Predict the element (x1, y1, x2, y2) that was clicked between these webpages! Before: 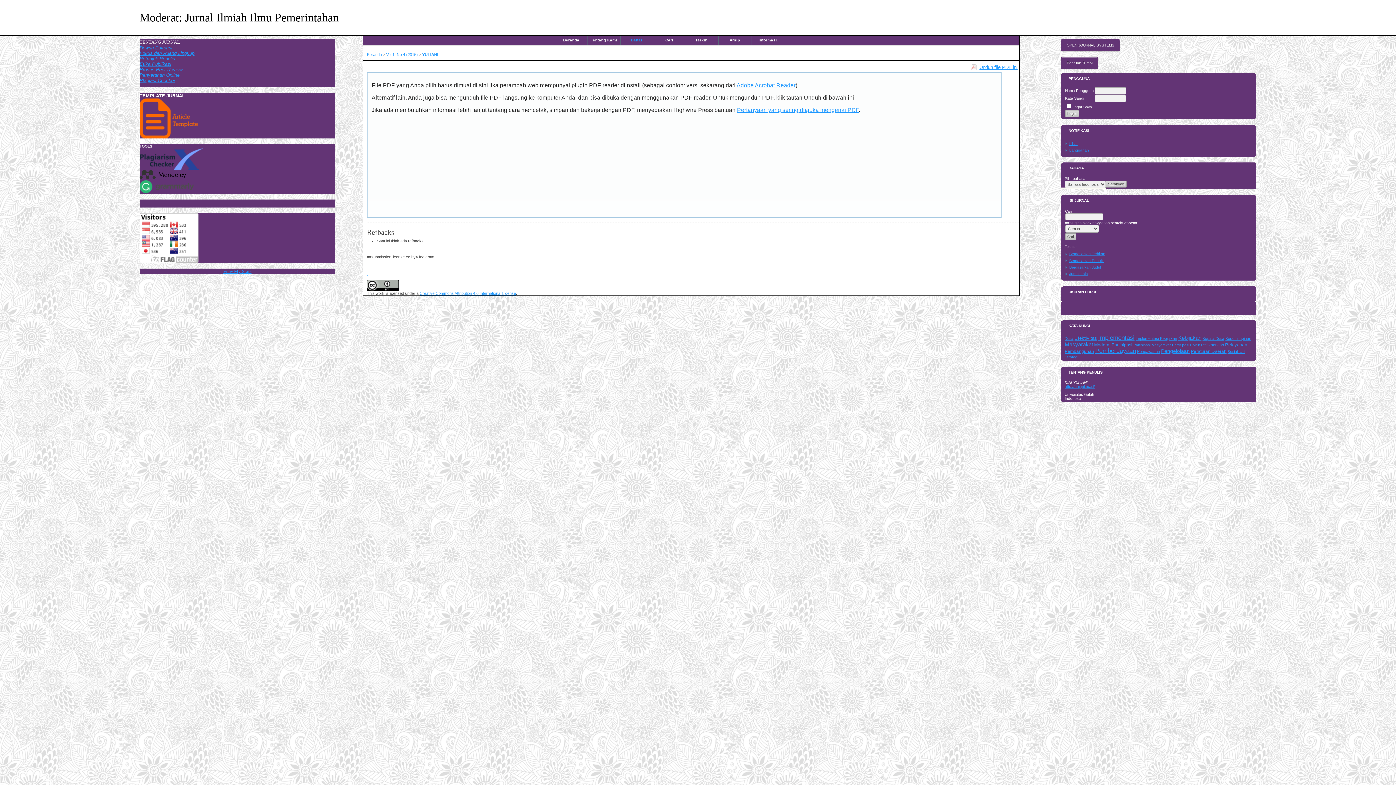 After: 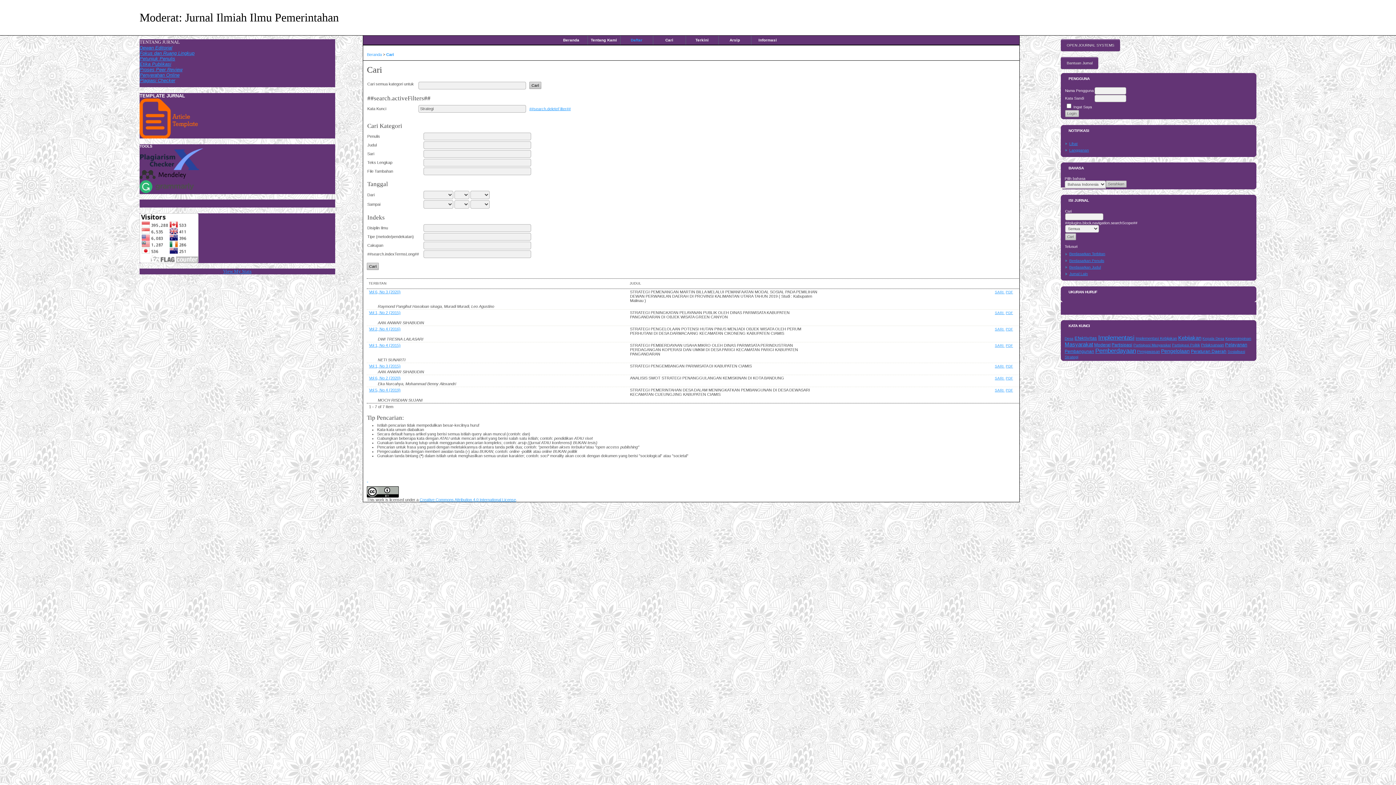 Action: label: Strategi bbox: (1065, 355, 1078, 359)